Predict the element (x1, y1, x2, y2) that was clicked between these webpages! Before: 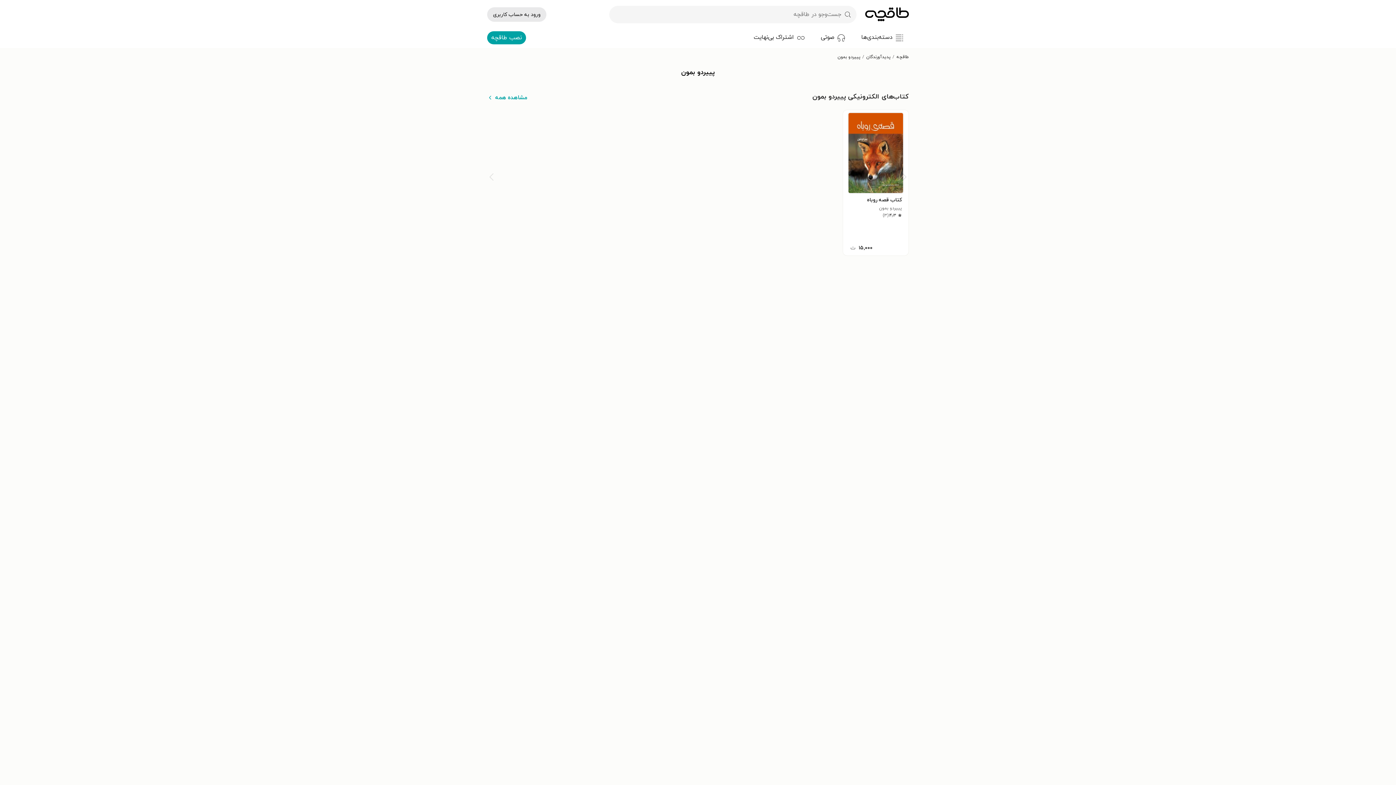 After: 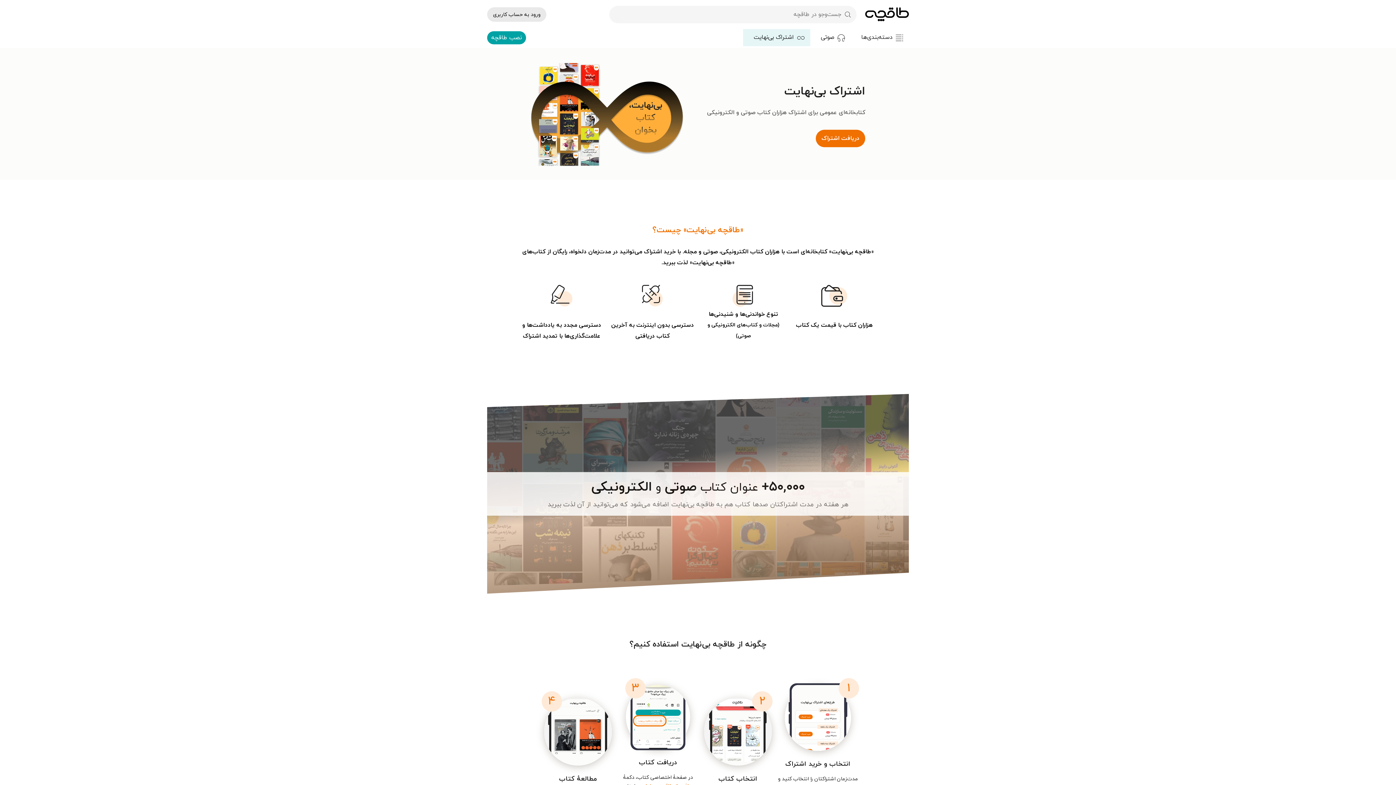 Action: bbox: (743, 29, 810, 46) label: اشتراک بی‌نهایت